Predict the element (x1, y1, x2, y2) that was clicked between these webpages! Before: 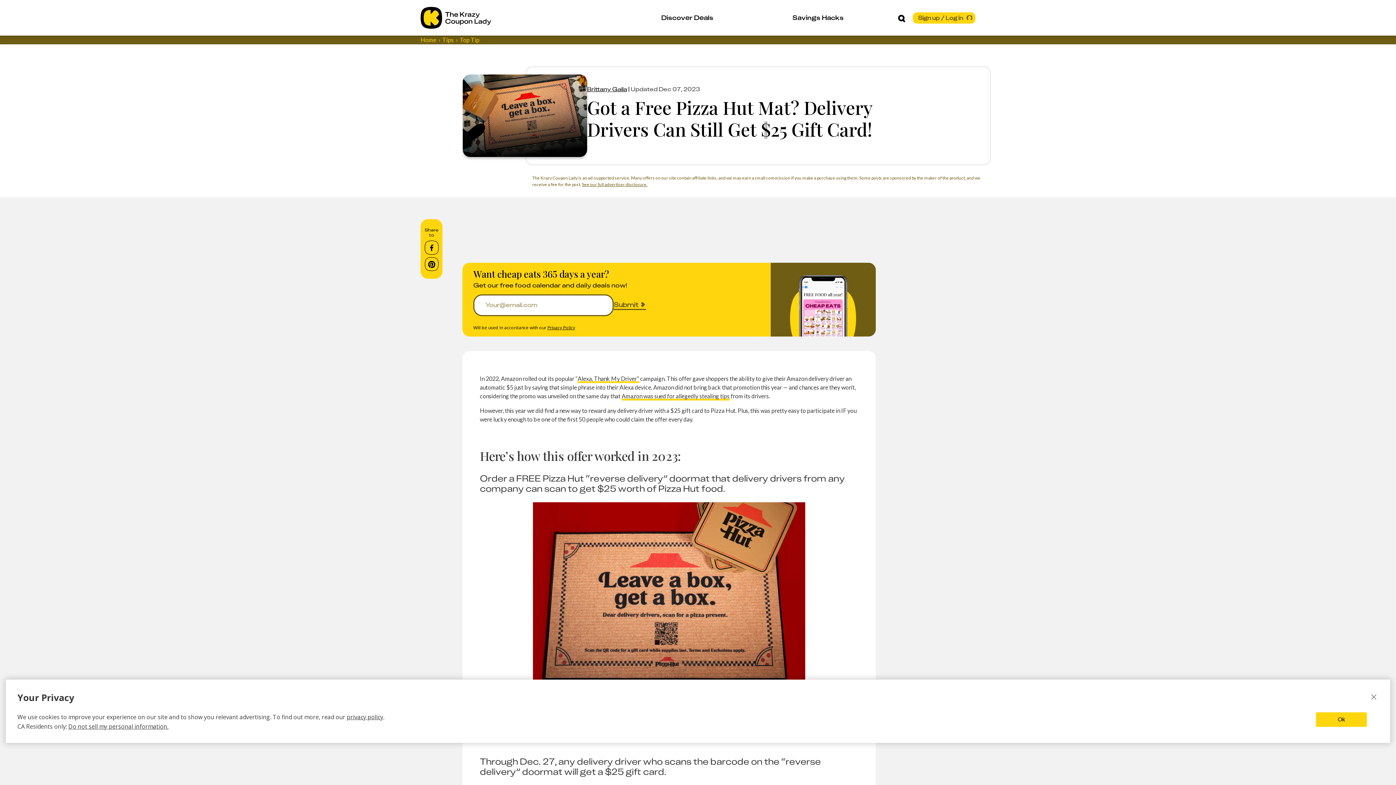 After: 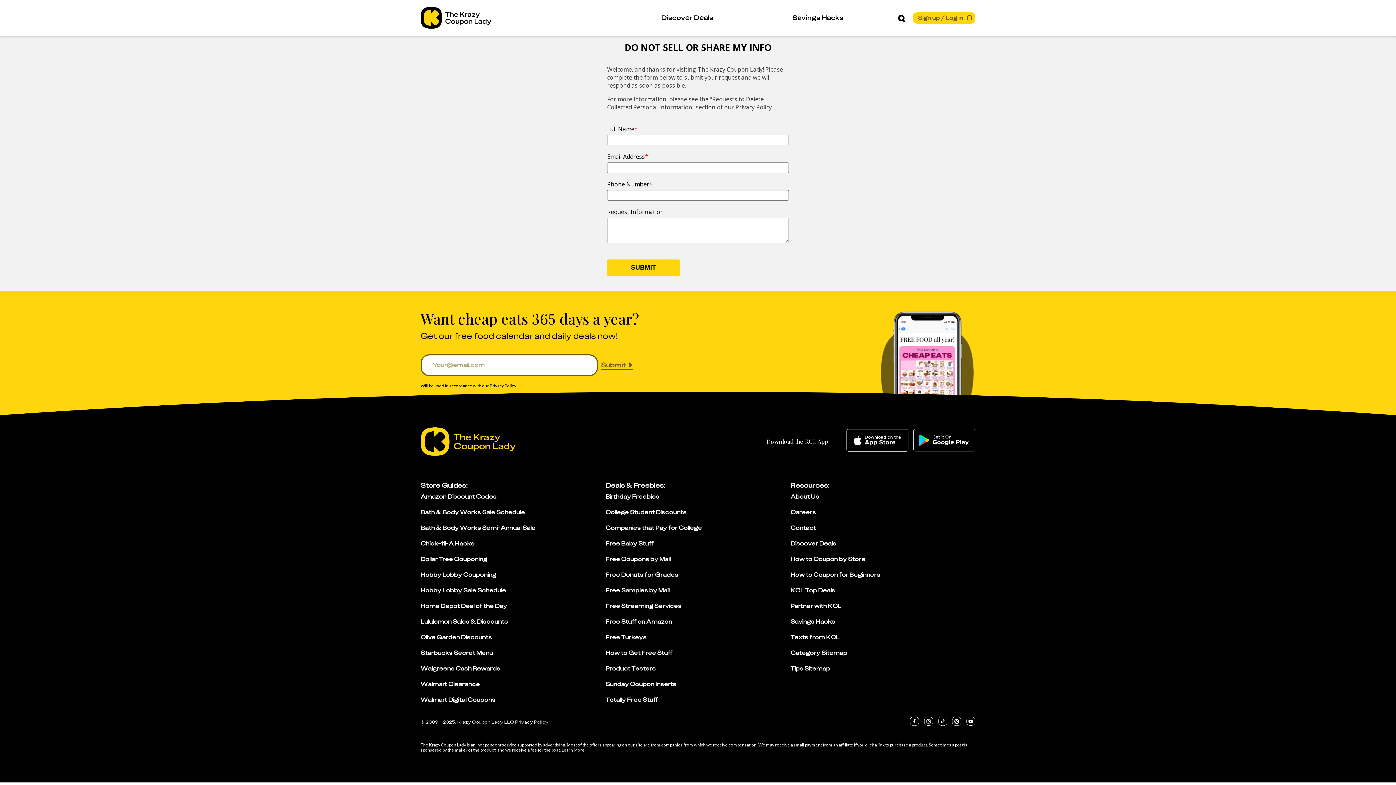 Action: label: Do not sell my personal information. bbox: (68, 722, 168, 730)